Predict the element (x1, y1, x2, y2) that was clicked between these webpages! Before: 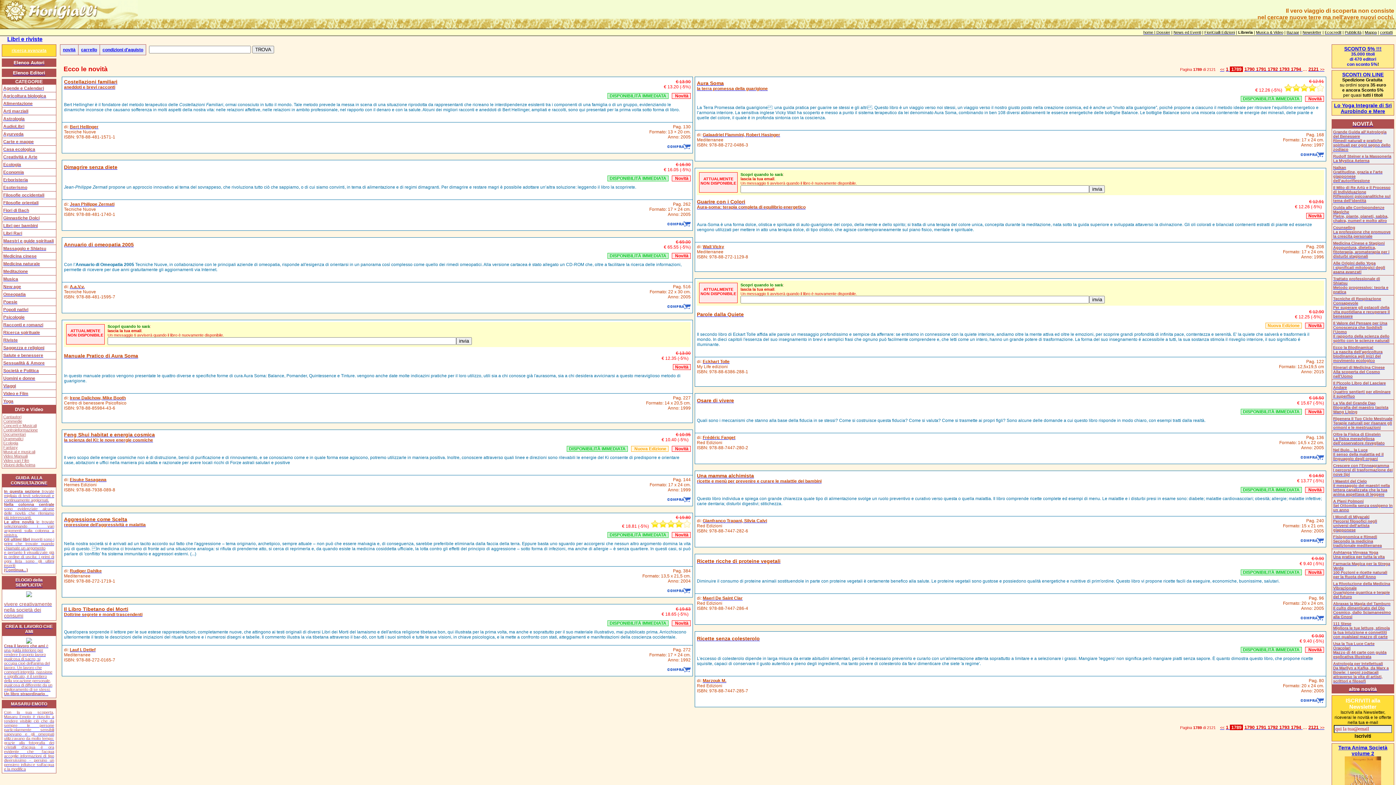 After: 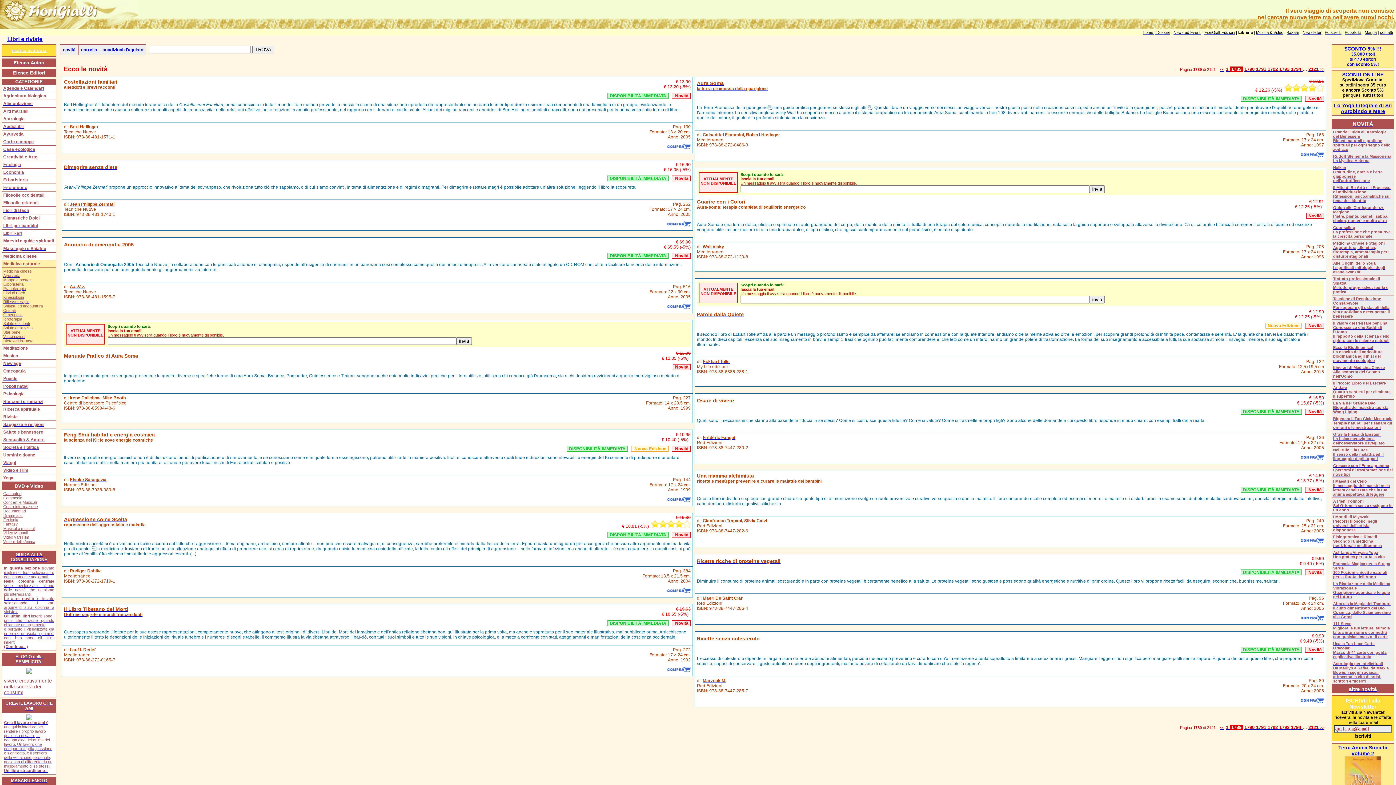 Action: bbox: (3, 260, 40, 266) label: Medicina naturale